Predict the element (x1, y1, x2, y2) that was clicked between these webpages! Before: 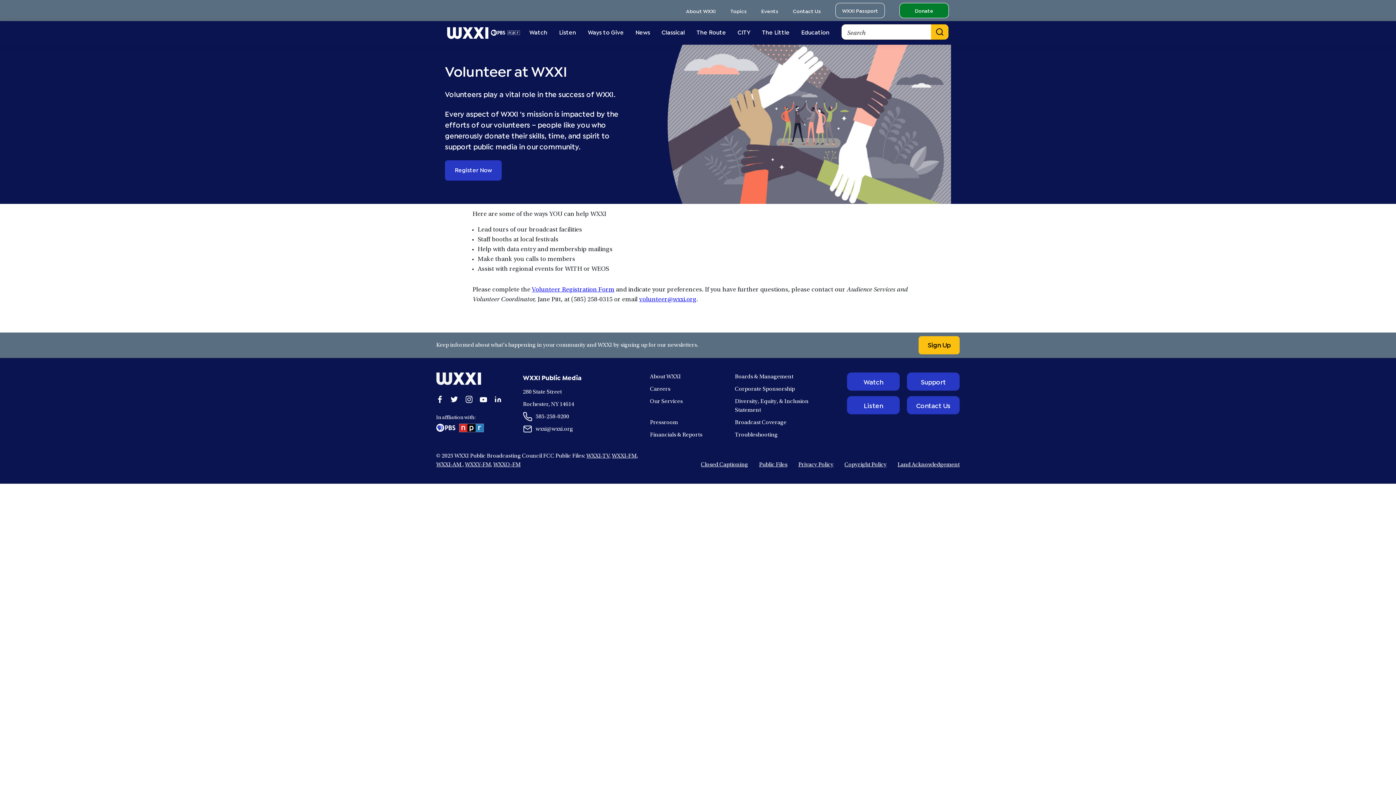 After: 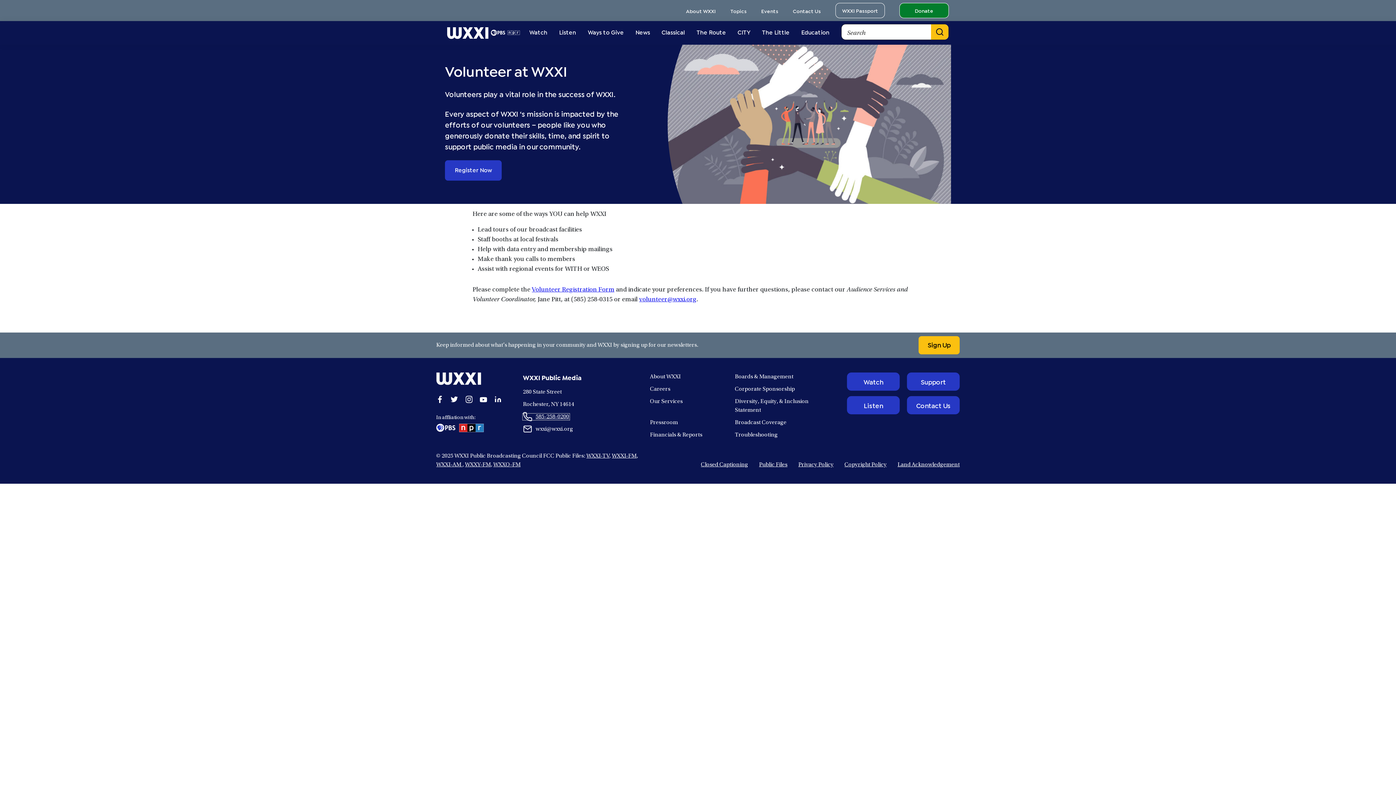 Action: bbox: (523, 414, 569, 420) label: 585-258-0200